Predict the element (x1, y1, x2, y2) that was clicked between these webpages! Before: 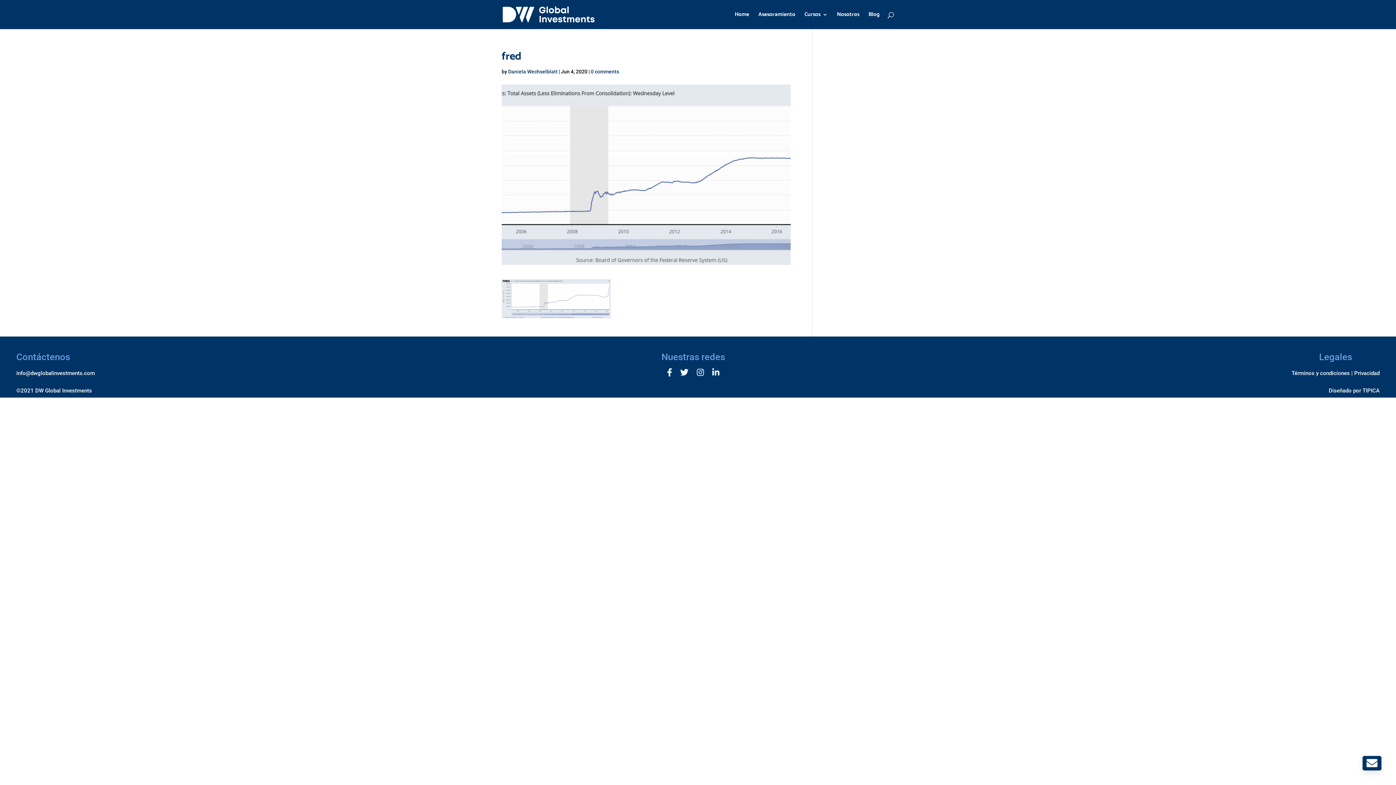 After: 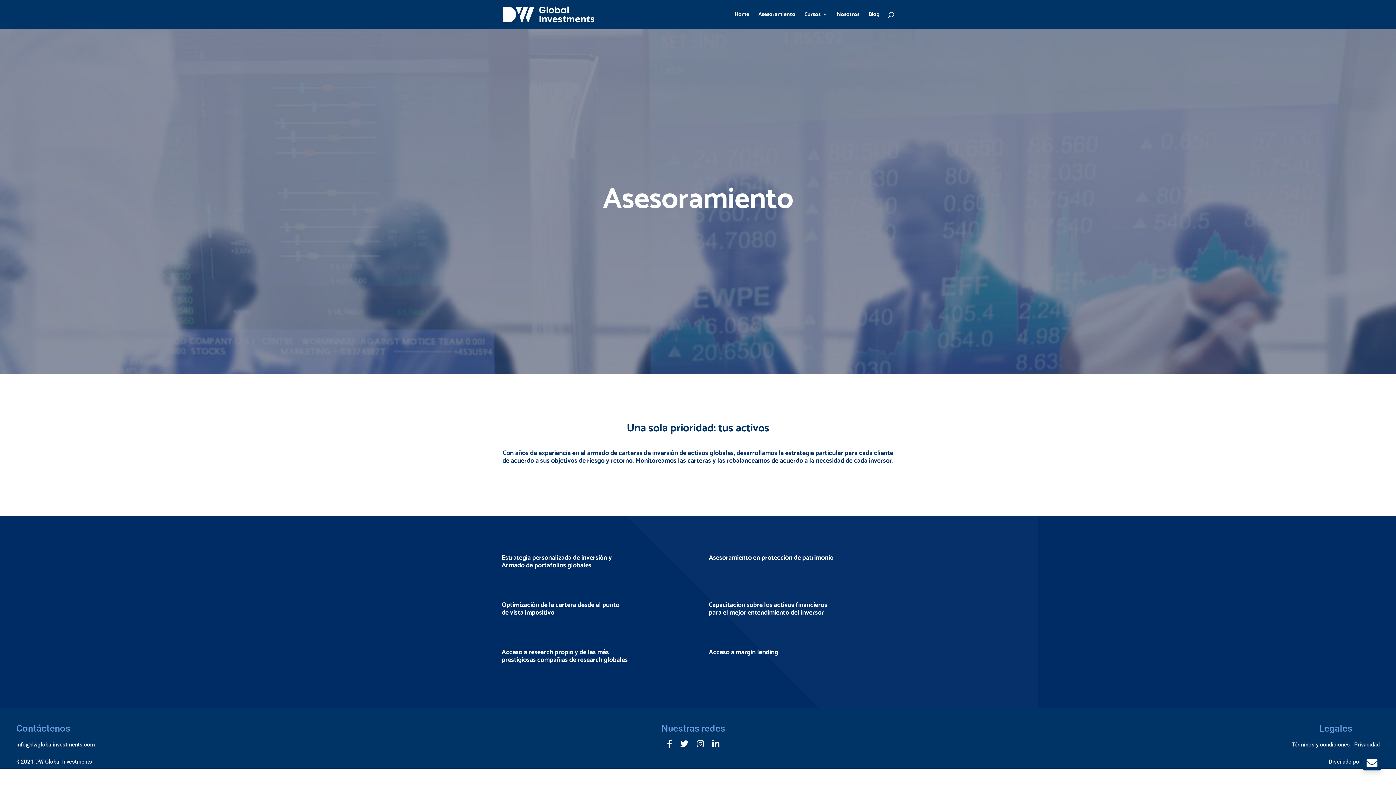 Action: label: Asesoramiento bbox: (758, 12, 795, 29)